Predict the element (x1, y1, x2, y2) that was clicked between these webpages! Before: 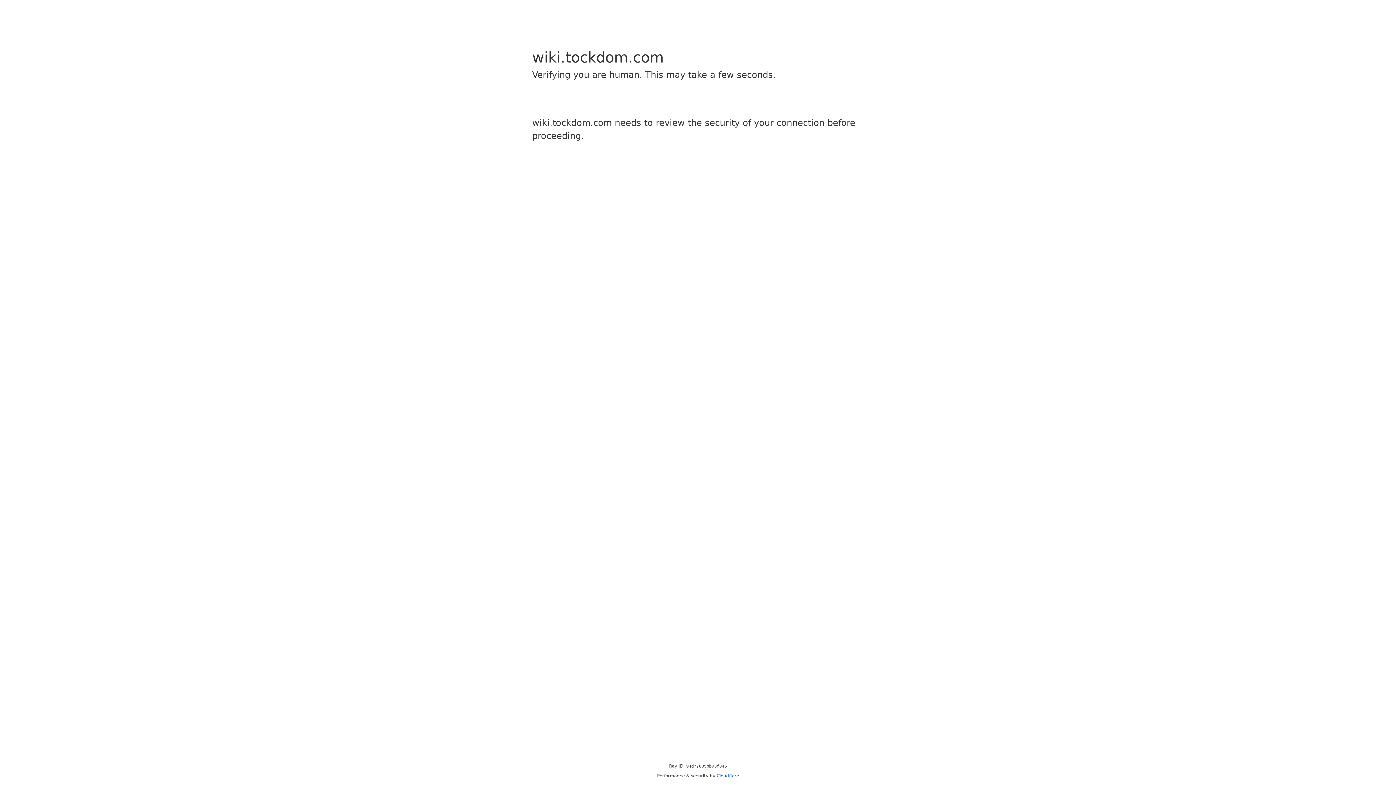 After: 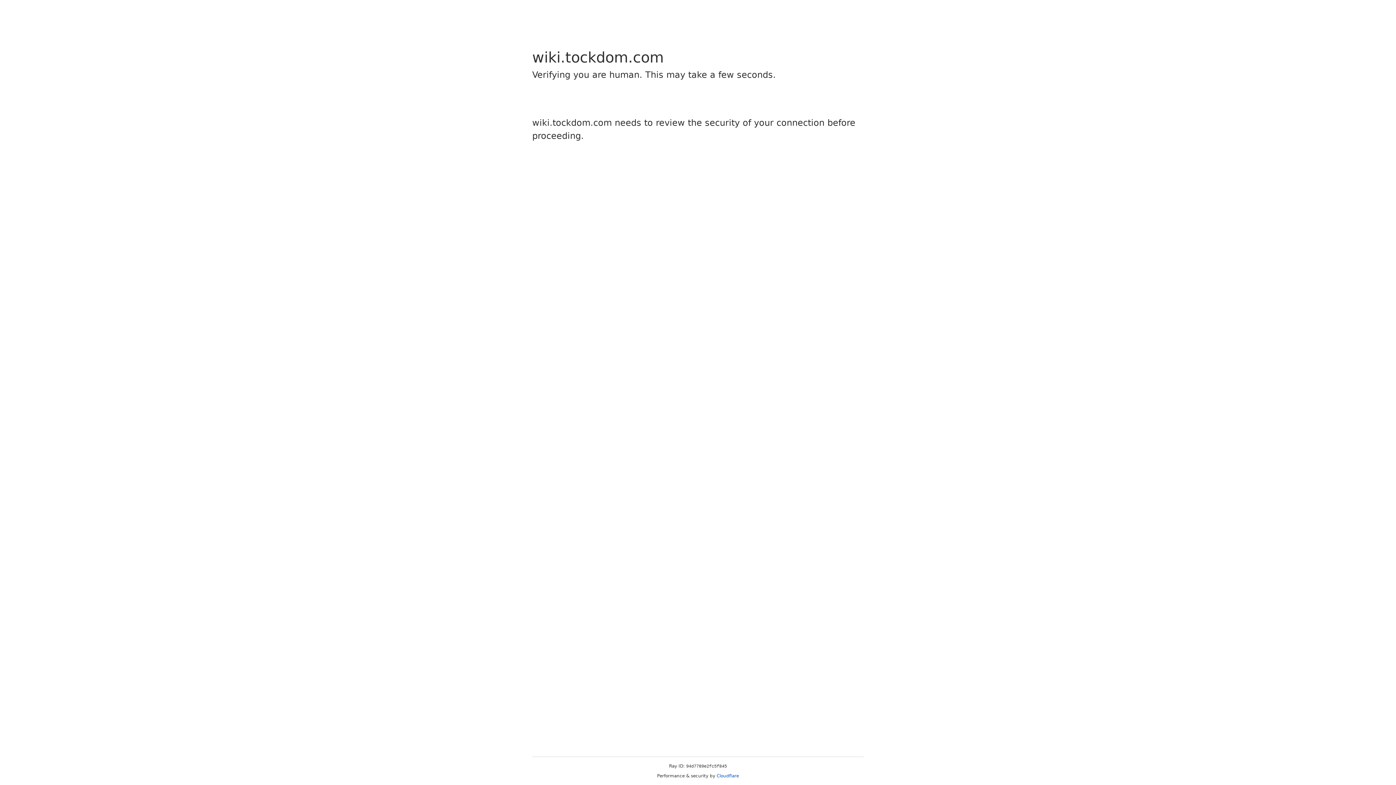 Action: bbox: (716, 773, 739, 778) label: Cloudflare